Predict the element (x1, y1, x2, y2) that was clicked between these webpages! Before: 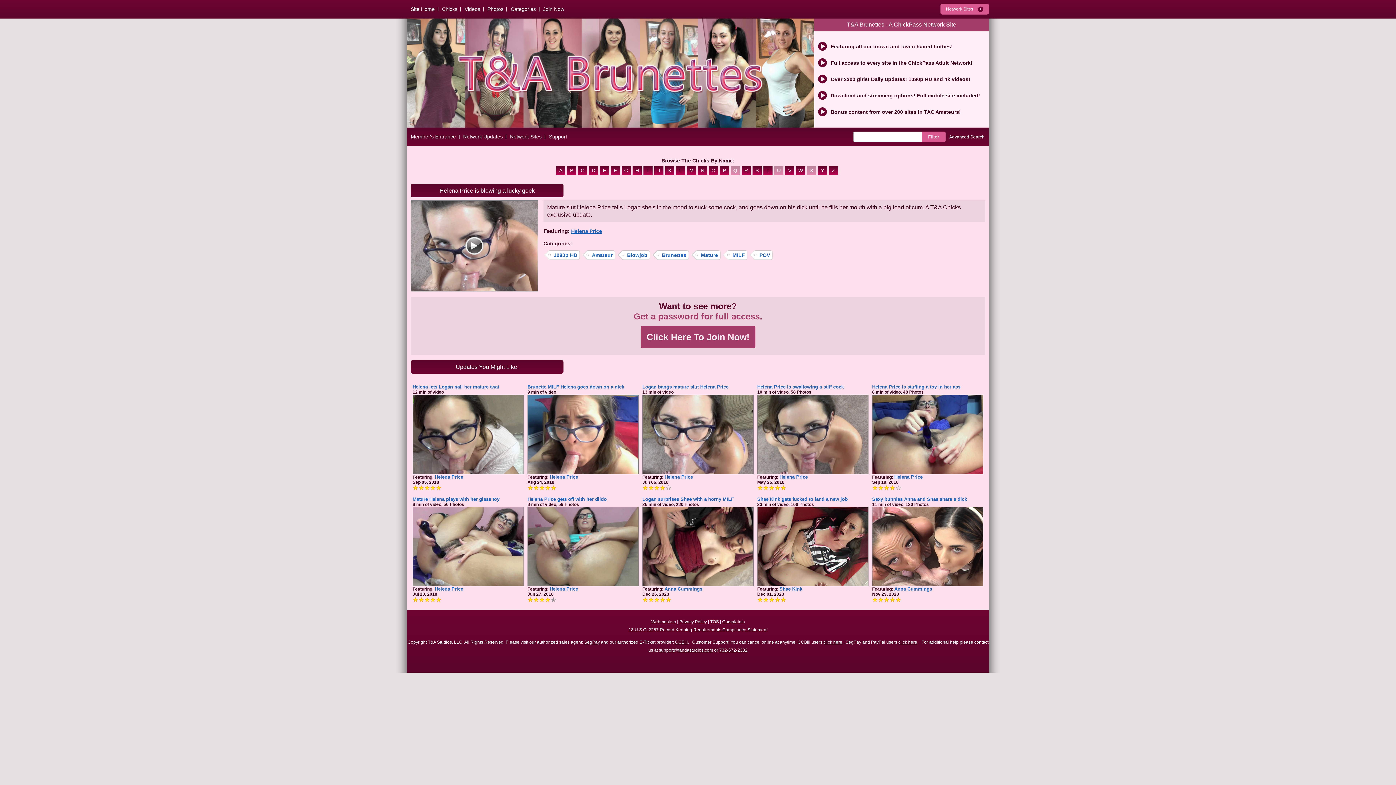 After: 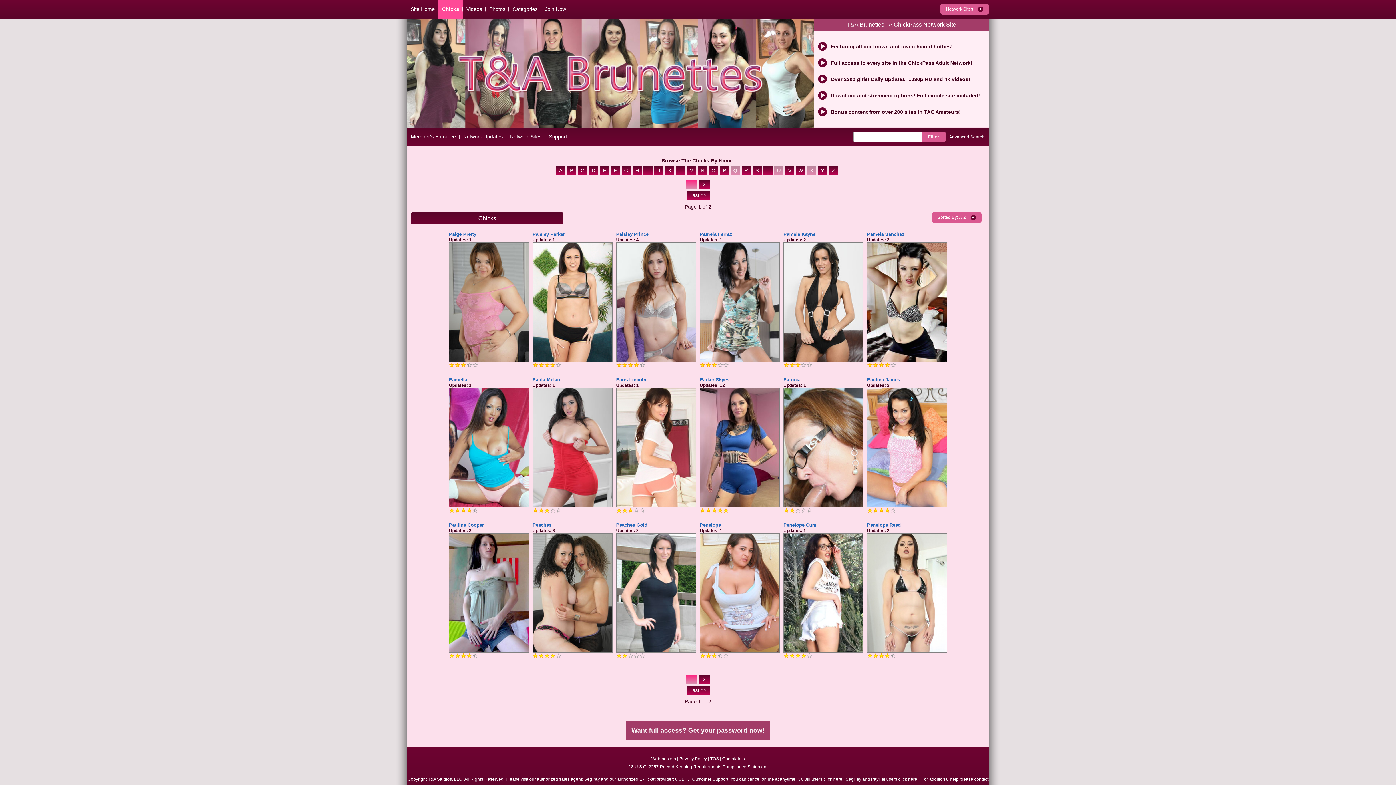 Action: label: P bbox: (720, 168, 730, 174)